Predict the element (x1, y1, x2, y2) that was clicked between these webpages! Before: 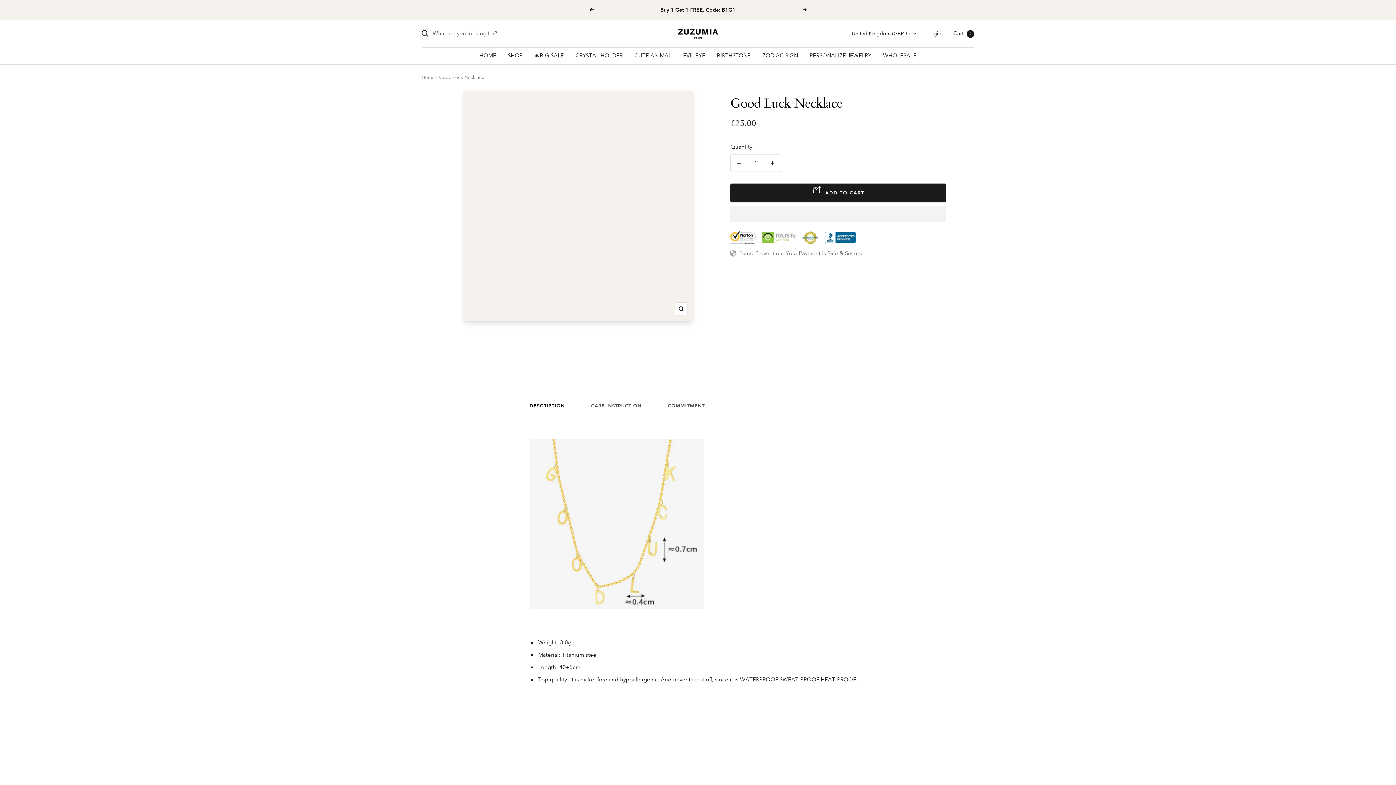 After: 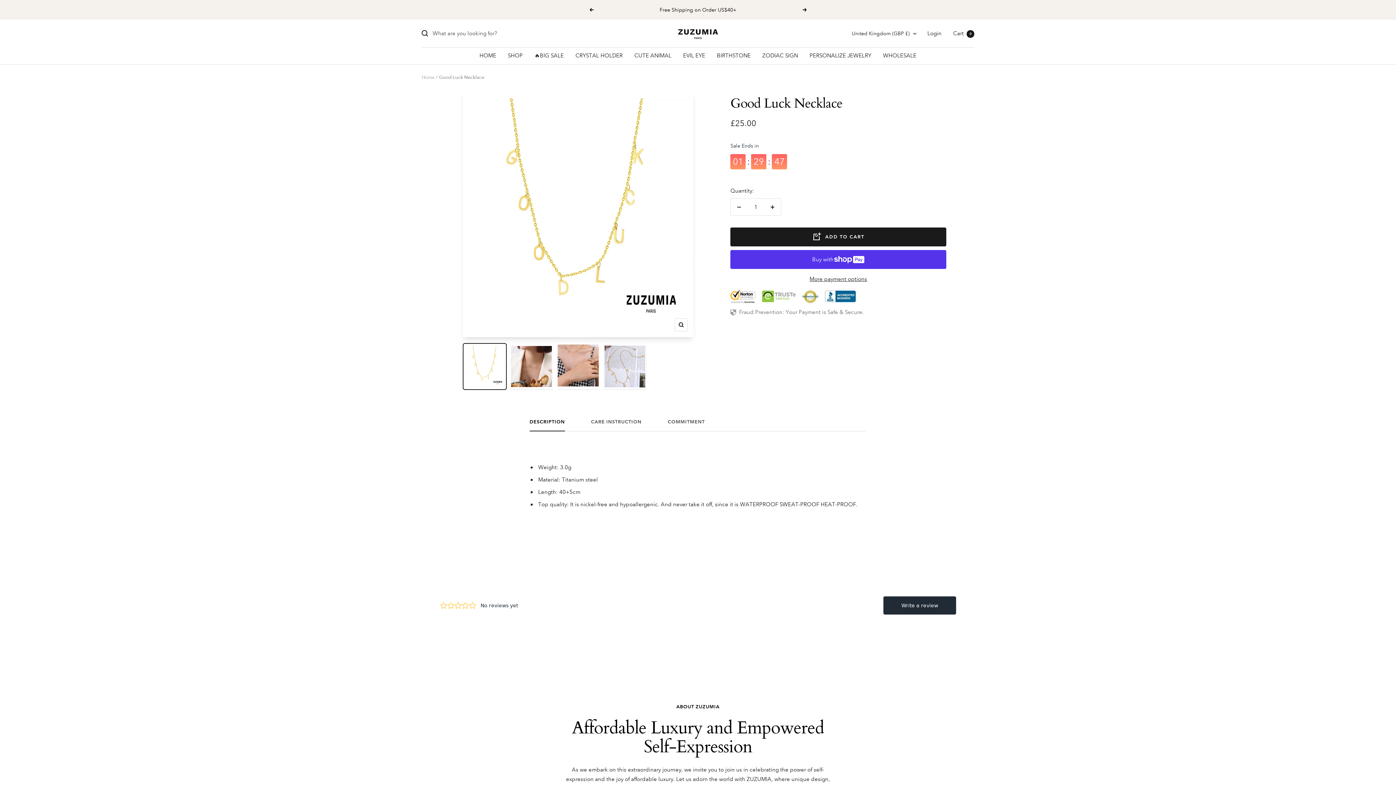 Action: label:   bbox: (730, 206, 946, 222)